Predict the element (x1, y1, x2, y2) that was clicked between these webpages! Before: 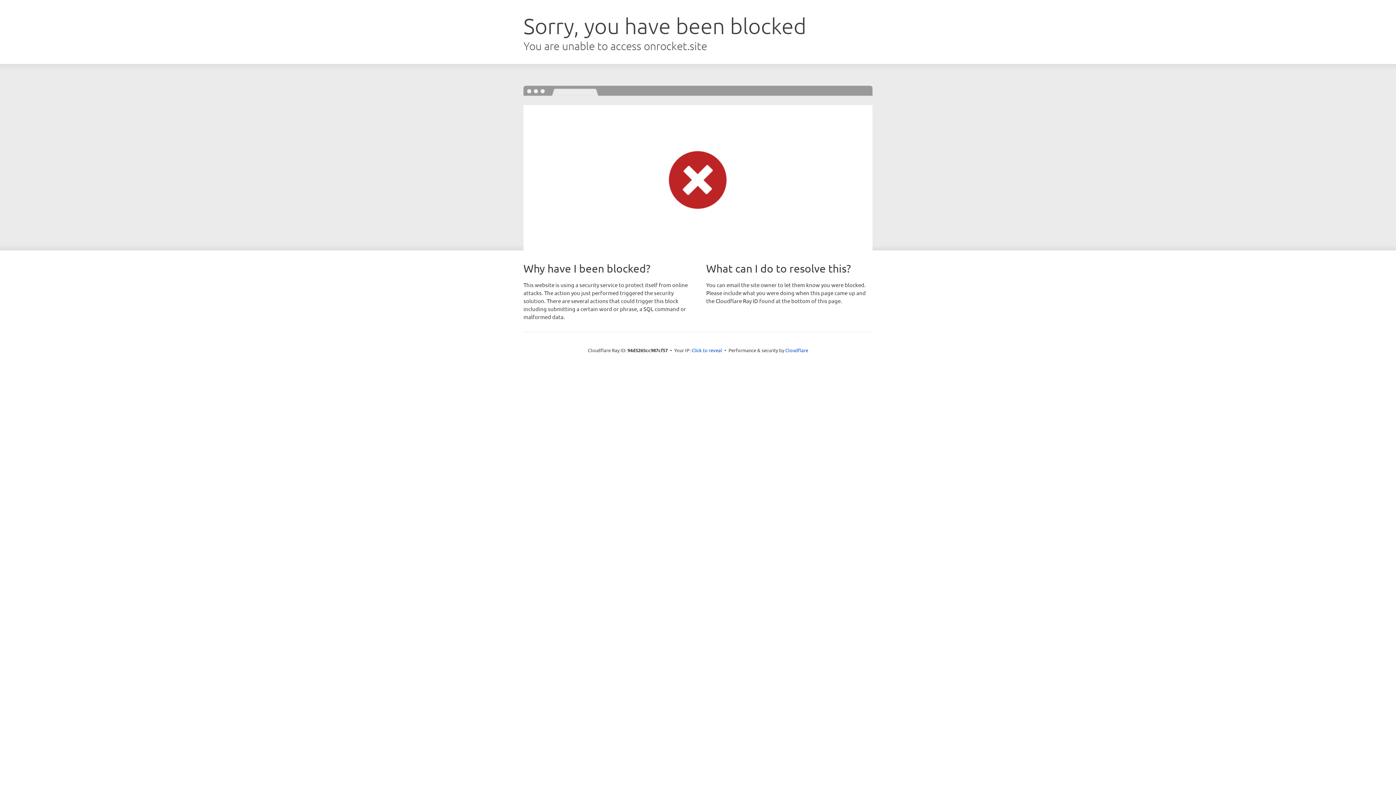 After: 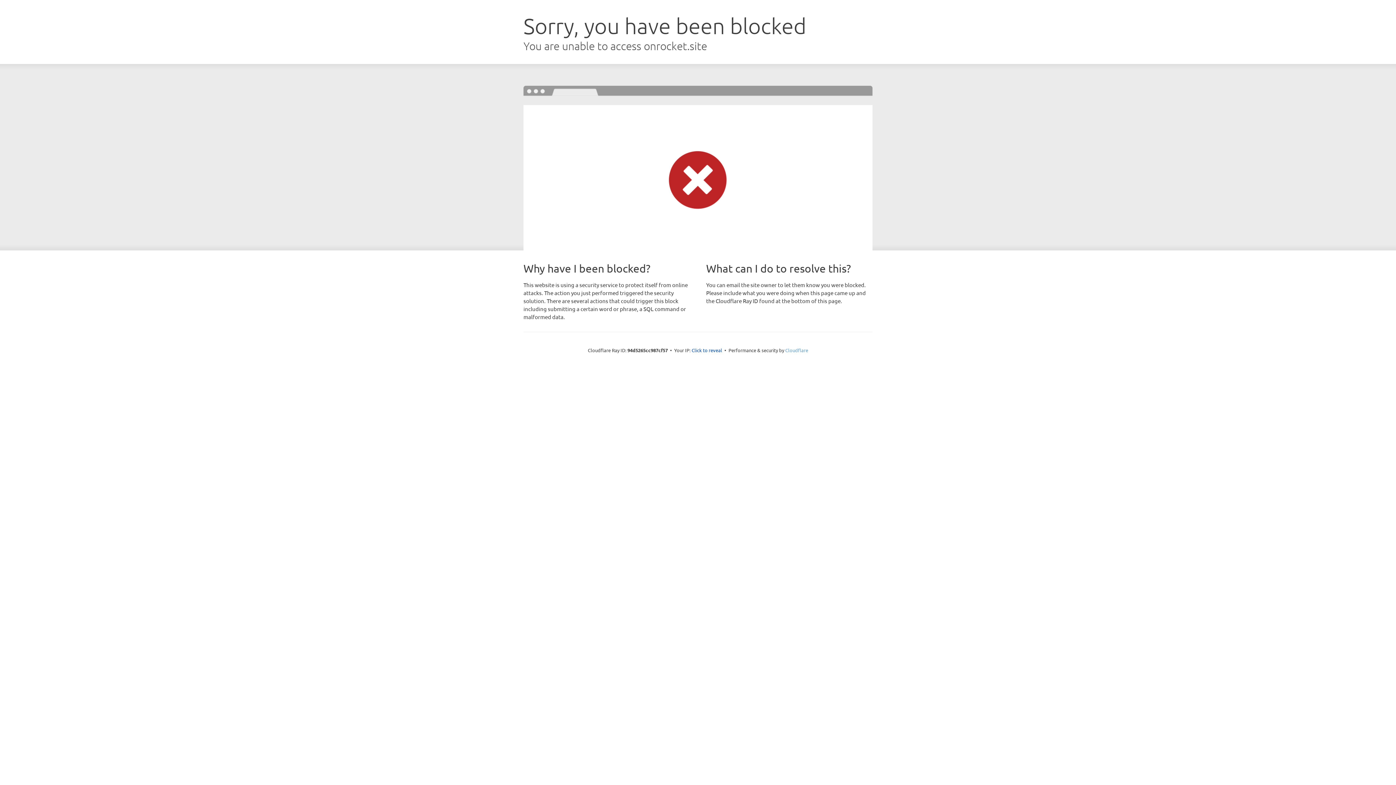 Action: bbox: (785, 347, 808, 353) label: Cloudflare